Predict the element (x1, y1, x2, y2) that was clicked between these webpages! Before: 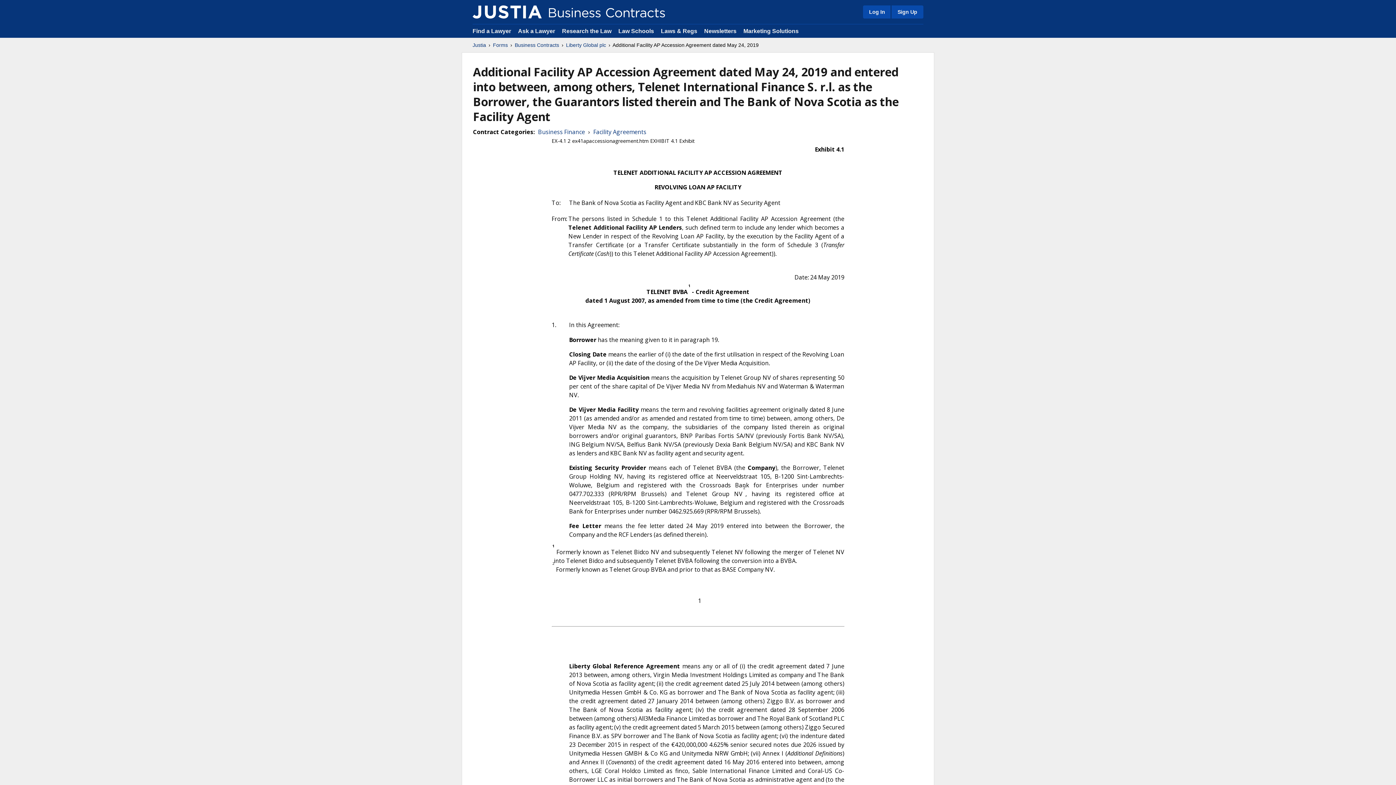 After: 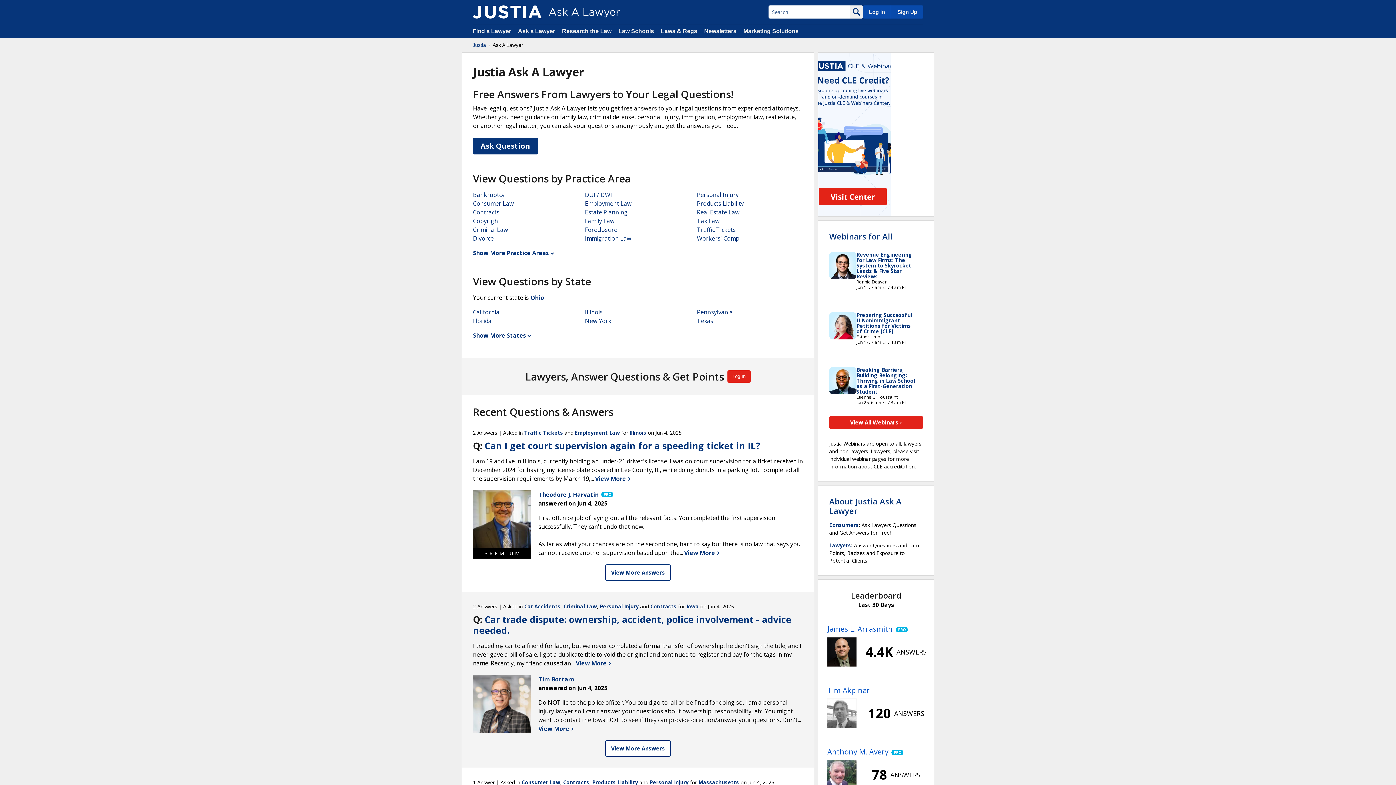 Action: bbox: (518, 28, 556, 34) label: Ask a Lawyer 